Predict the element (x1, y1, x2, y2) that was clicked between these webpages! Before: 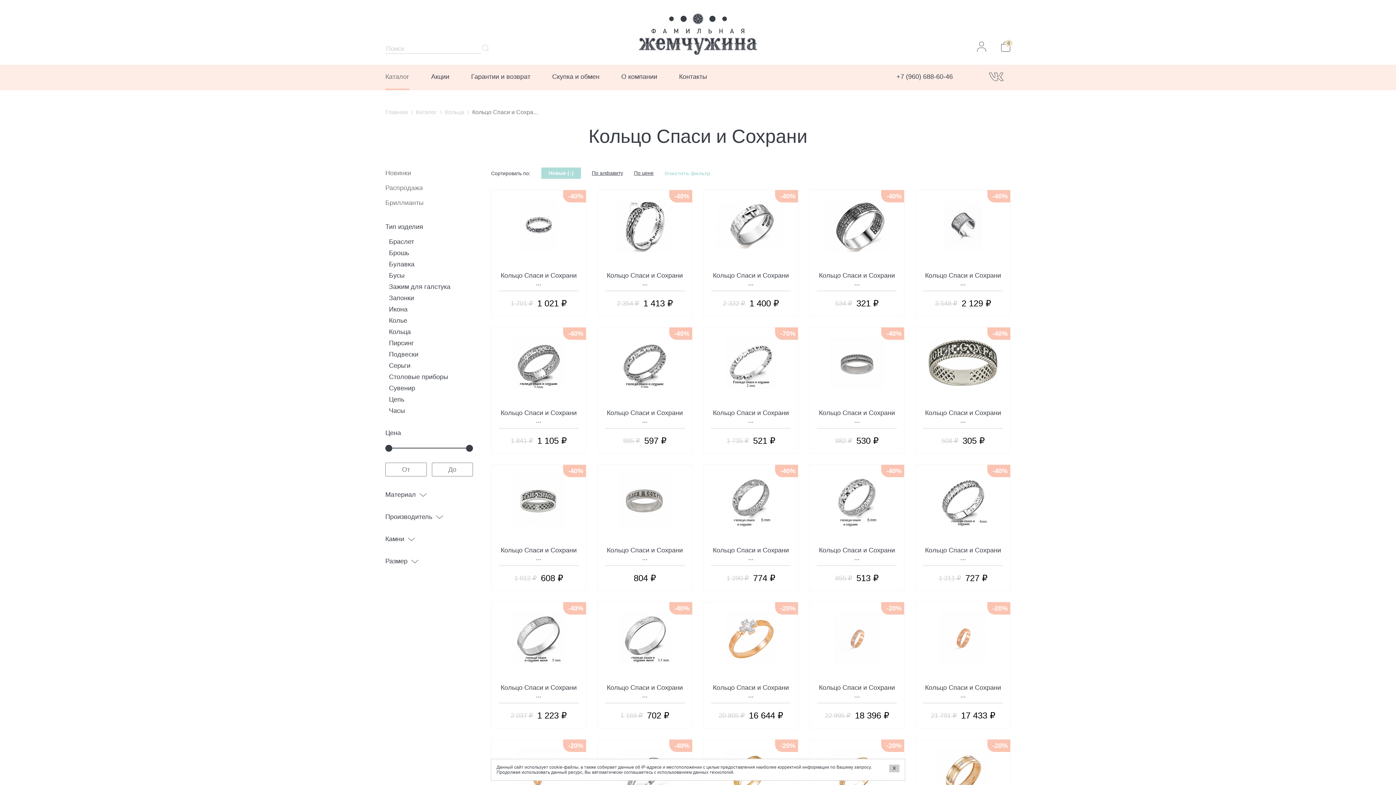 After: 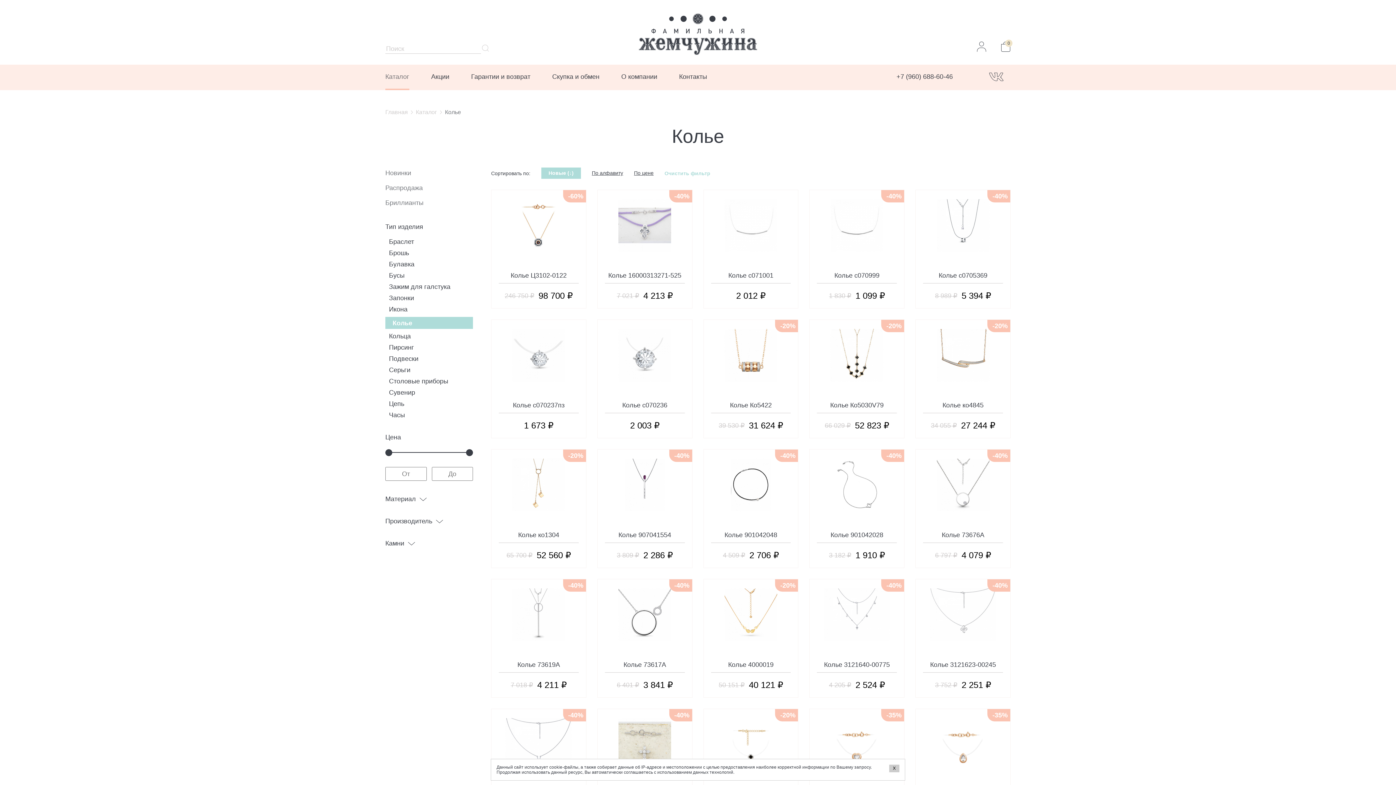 Action: label: Колье bbox: (389, 317, 407, 324)